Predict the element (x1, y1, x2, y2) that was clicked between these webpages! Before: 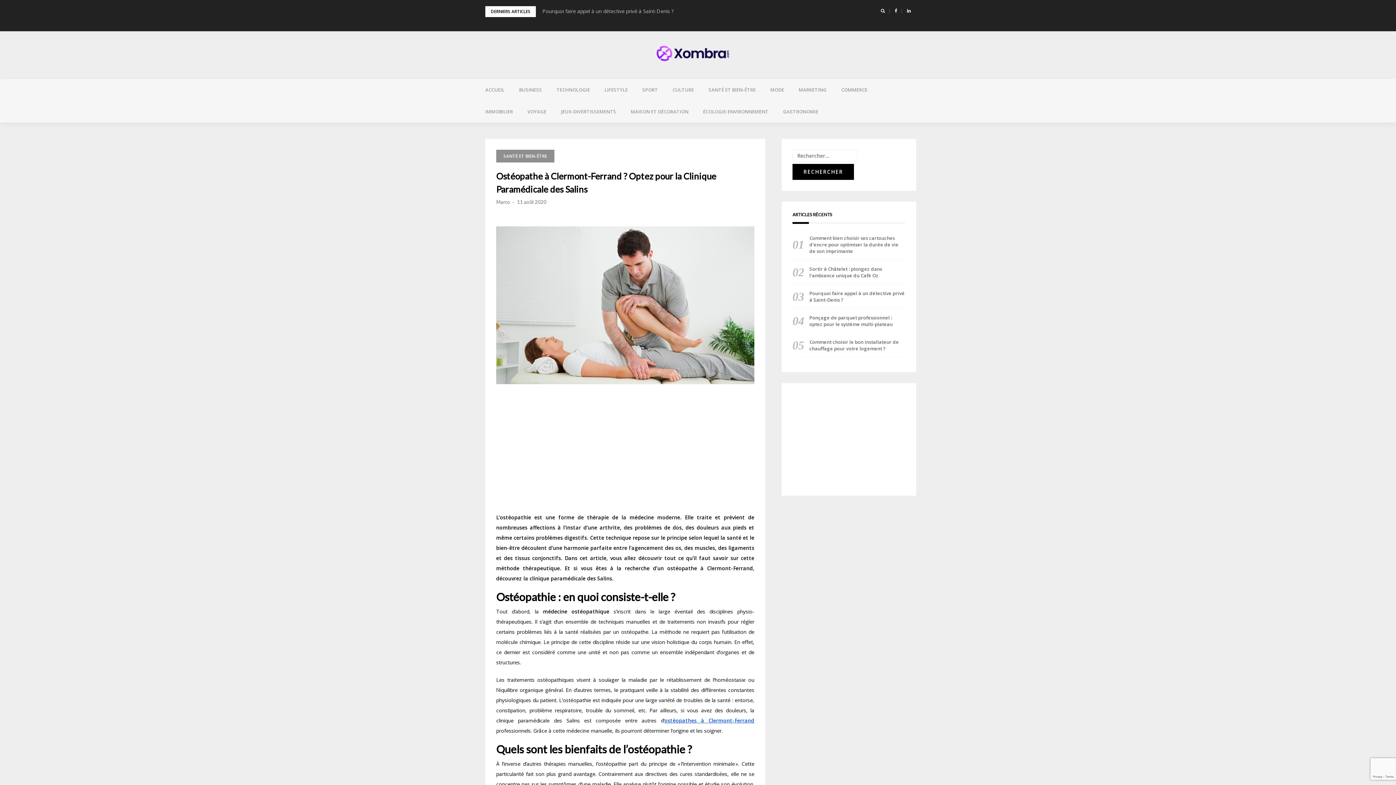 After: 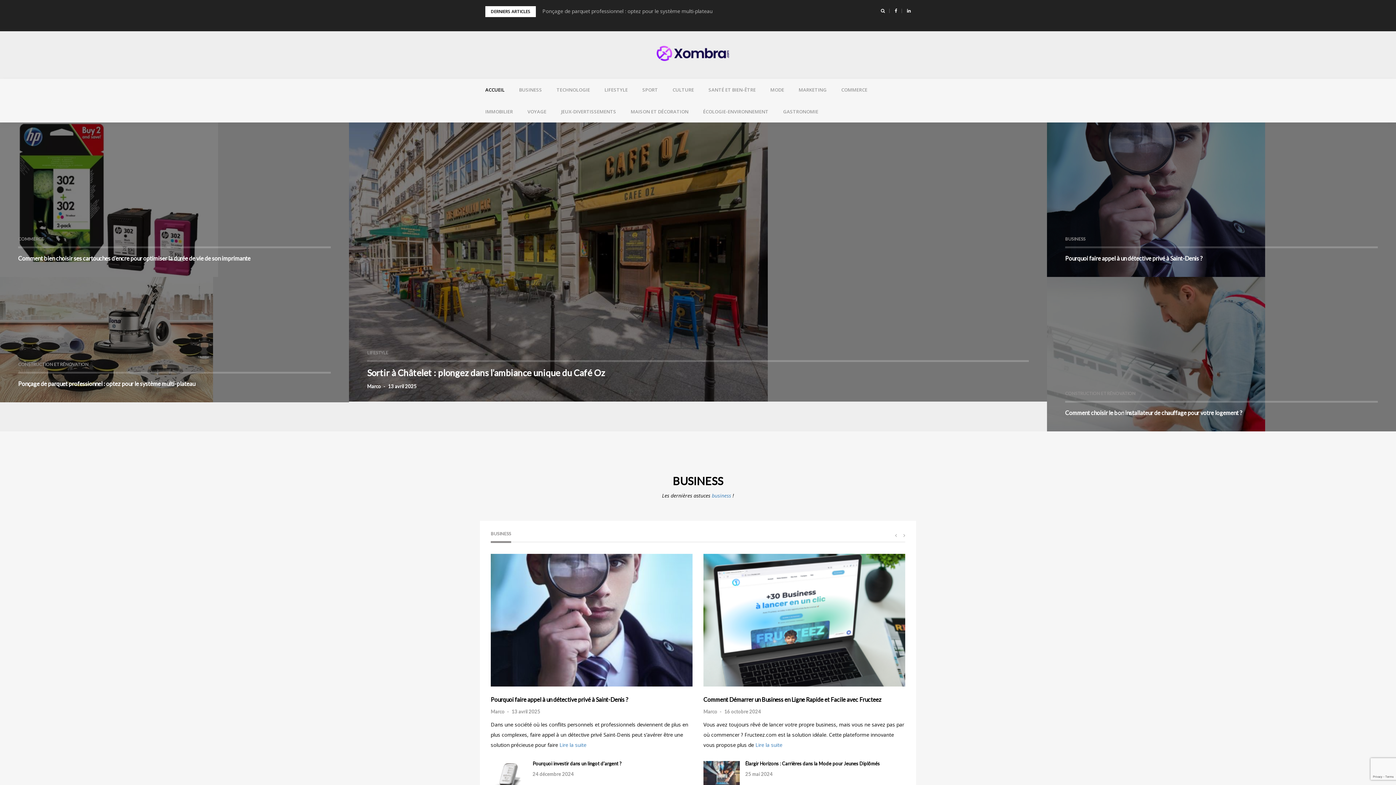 Action: bbox: (656, 49, 729, 56)